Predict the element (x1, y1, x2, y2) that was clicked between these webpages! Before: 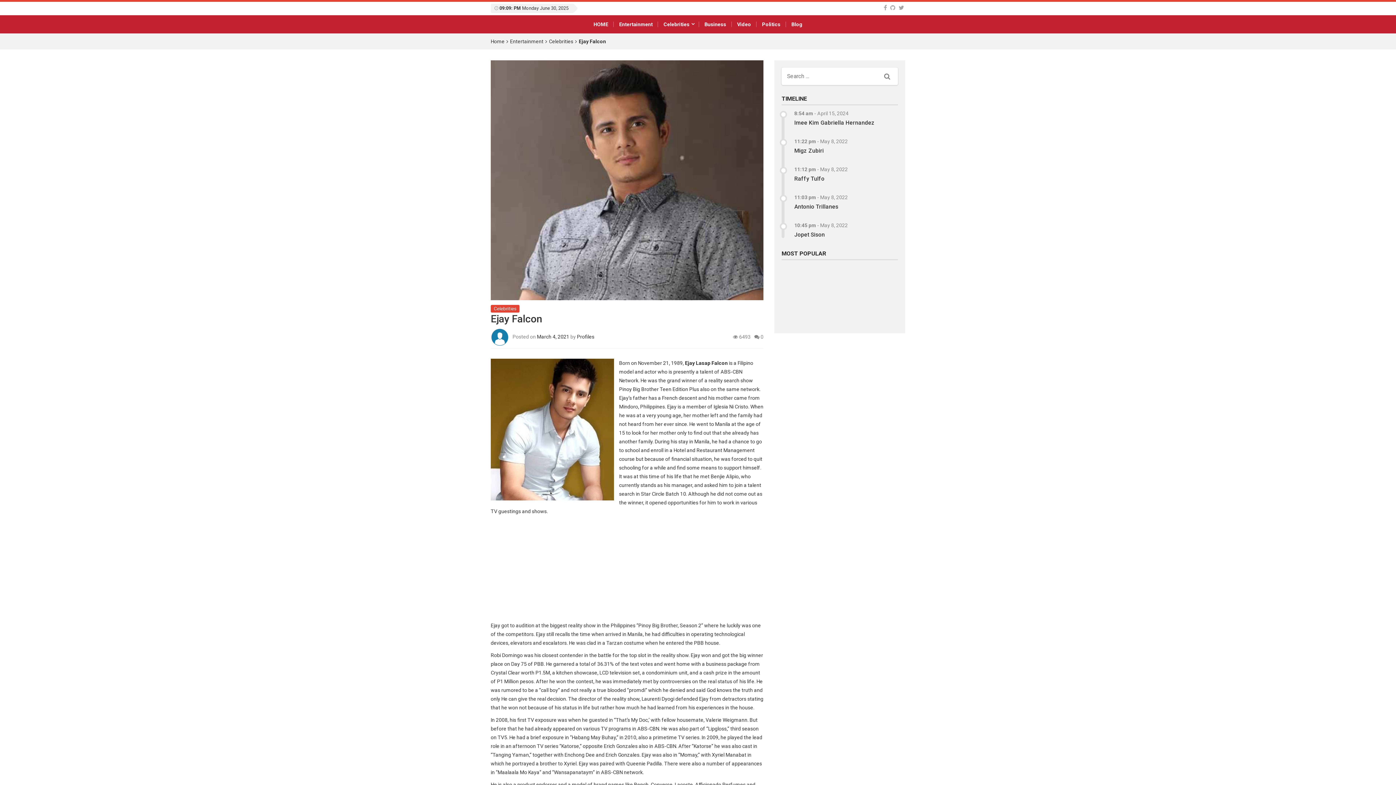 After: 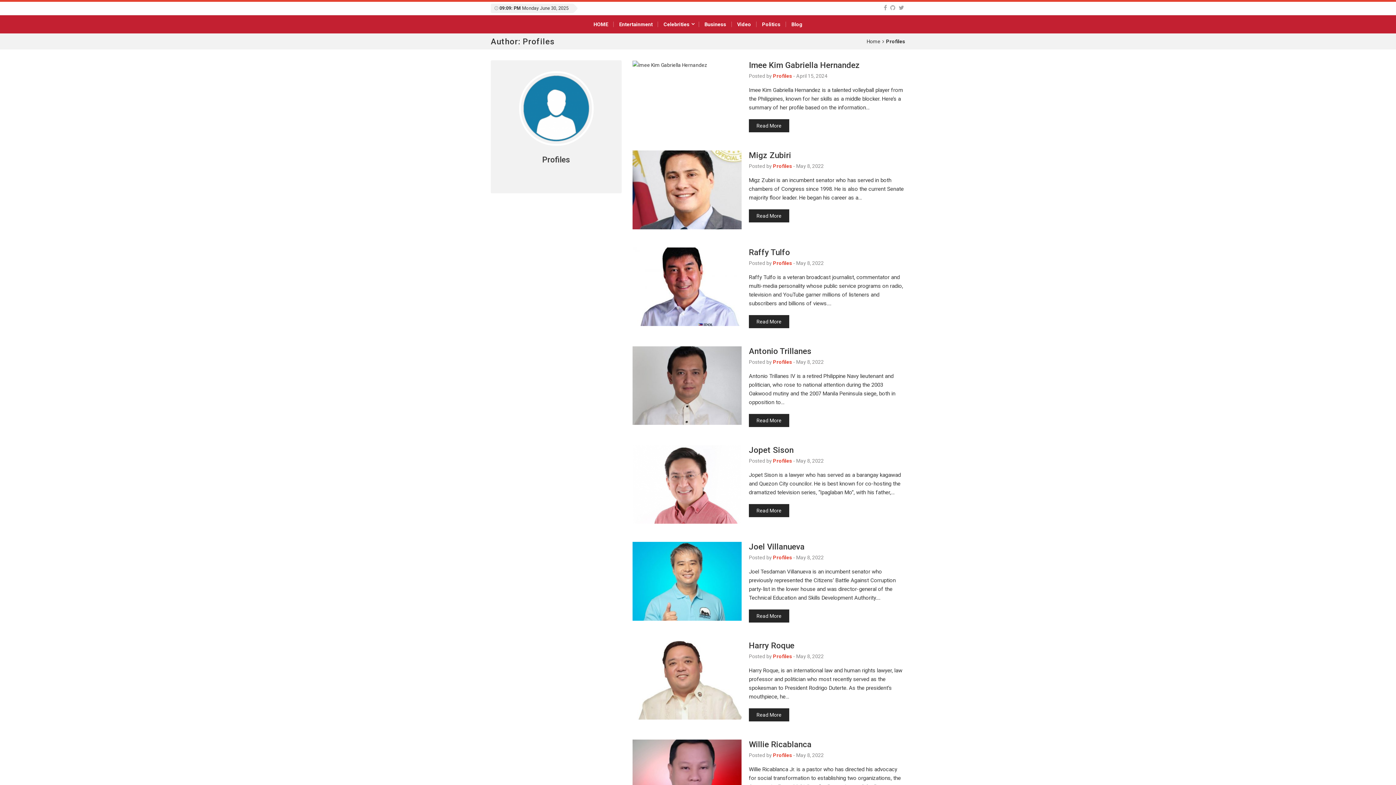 Action: label: Profiles bbox: (577, 334, 594, 339)